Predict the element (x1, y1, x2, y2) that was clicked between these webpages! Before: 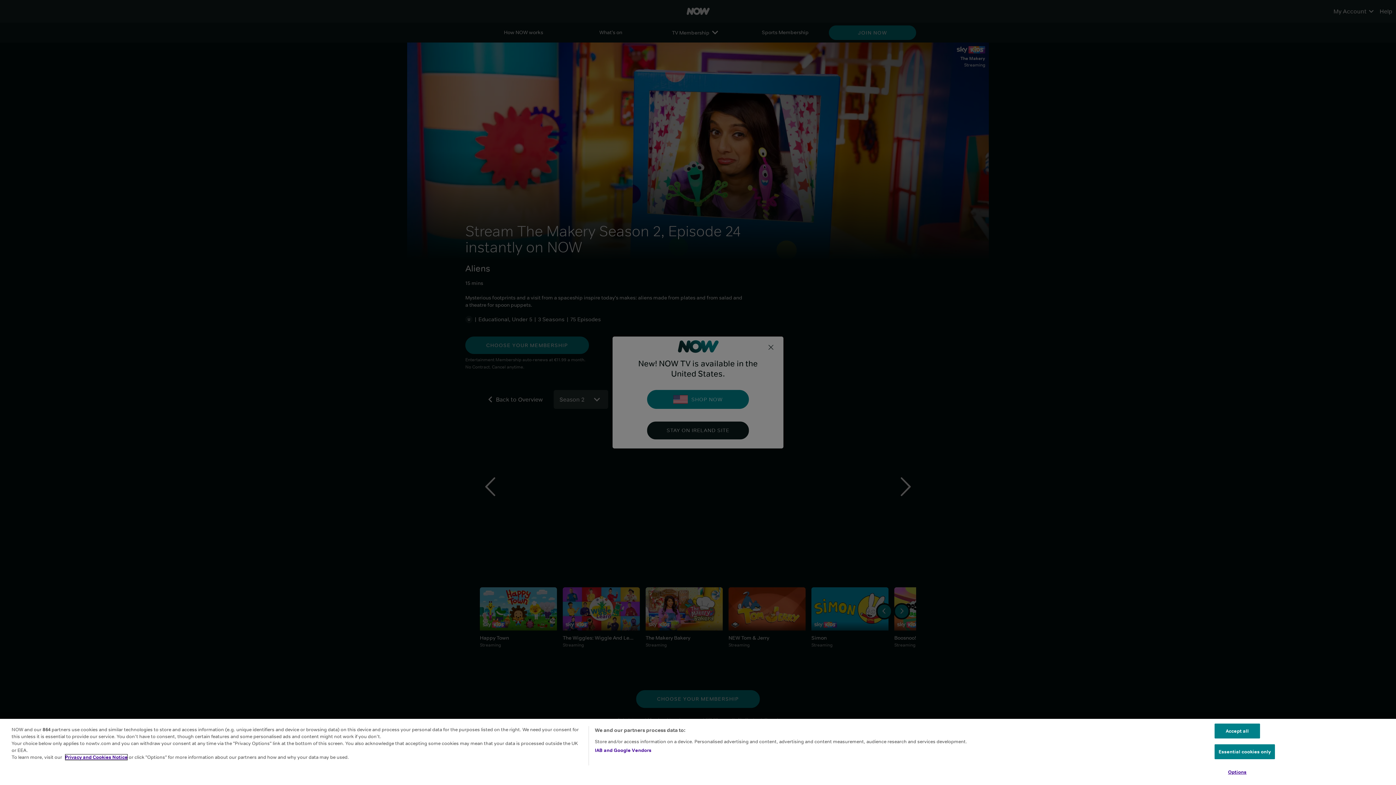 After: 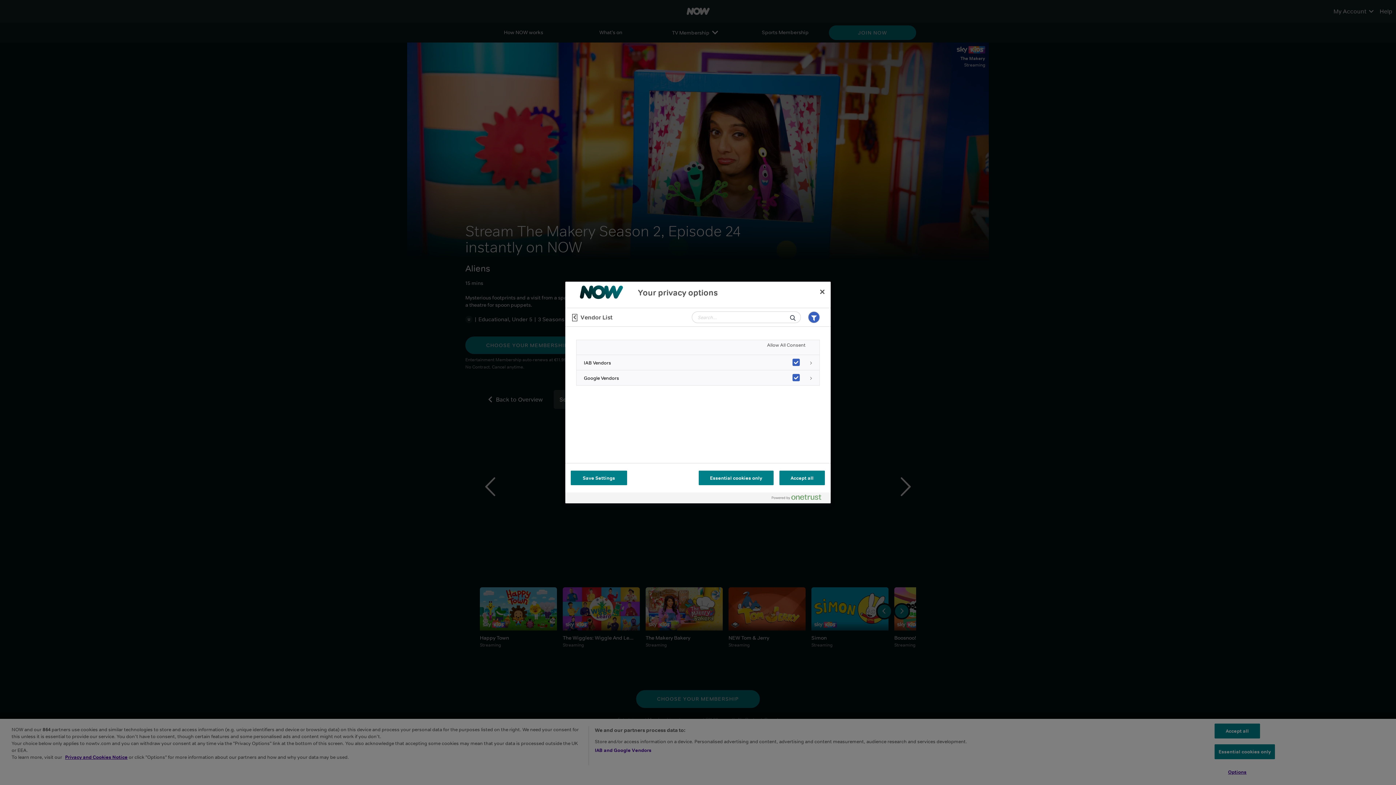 Action: bbox: (594, 747, 651, 754) label: IAB and Google Vendors